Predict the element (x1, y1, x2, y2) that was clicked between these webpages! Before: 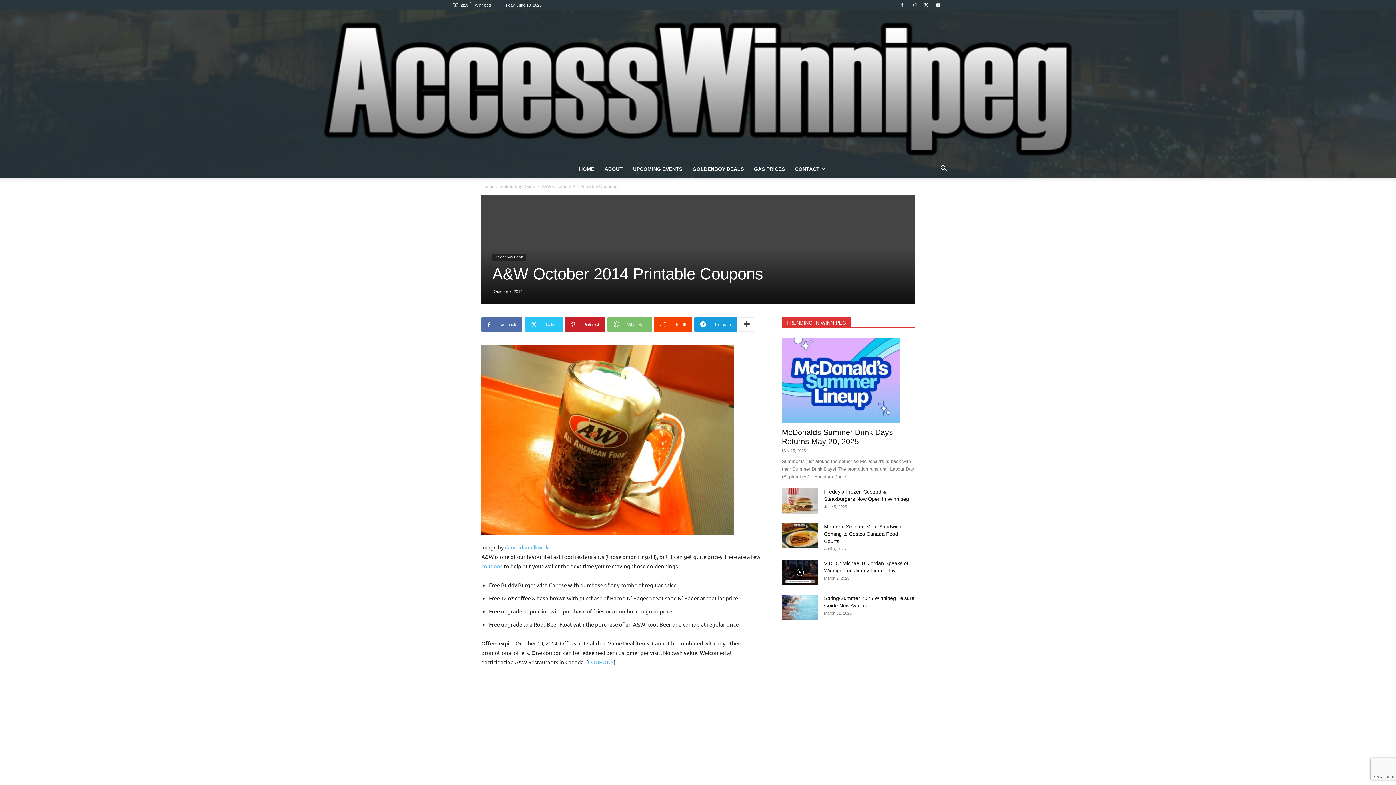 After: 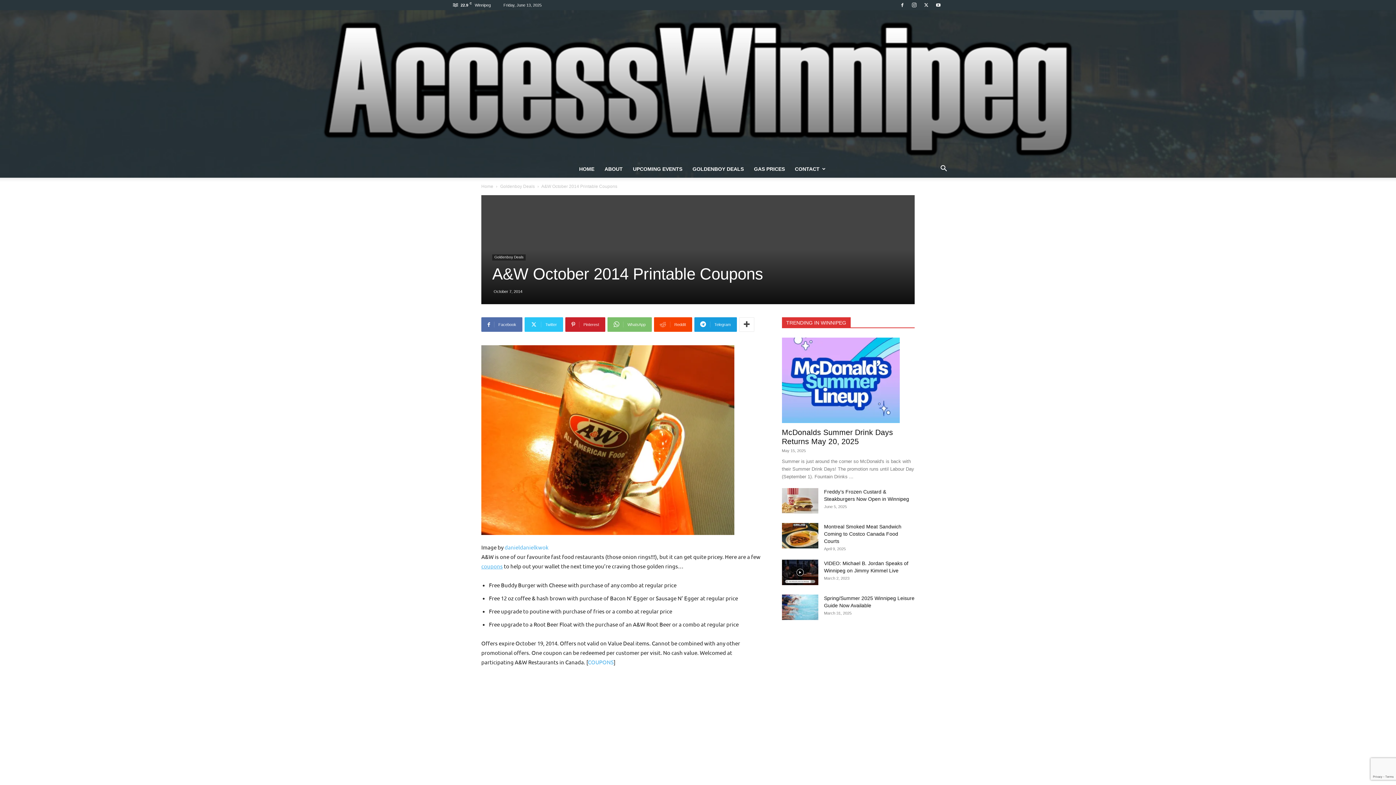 Action: bbox: (481, 563, 502, 569) label: coupons